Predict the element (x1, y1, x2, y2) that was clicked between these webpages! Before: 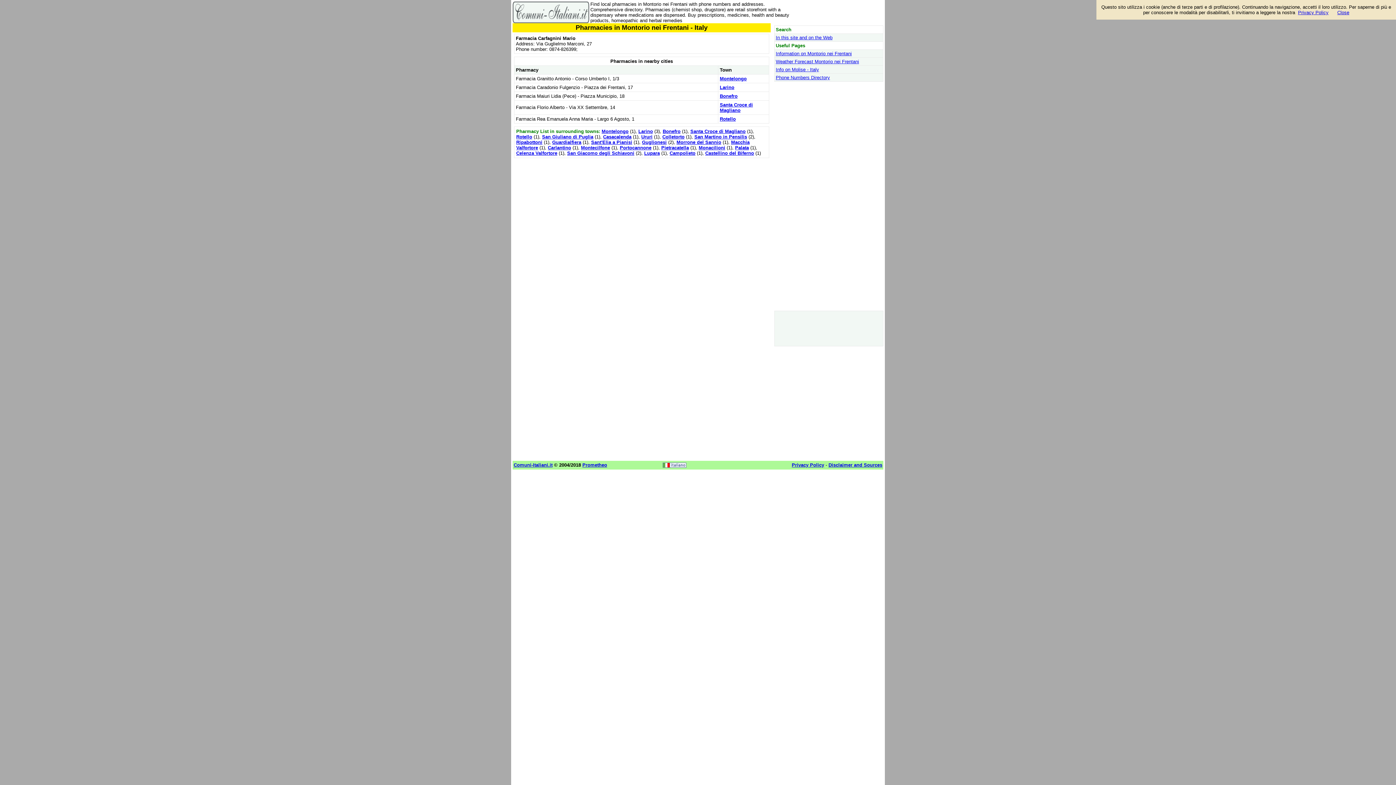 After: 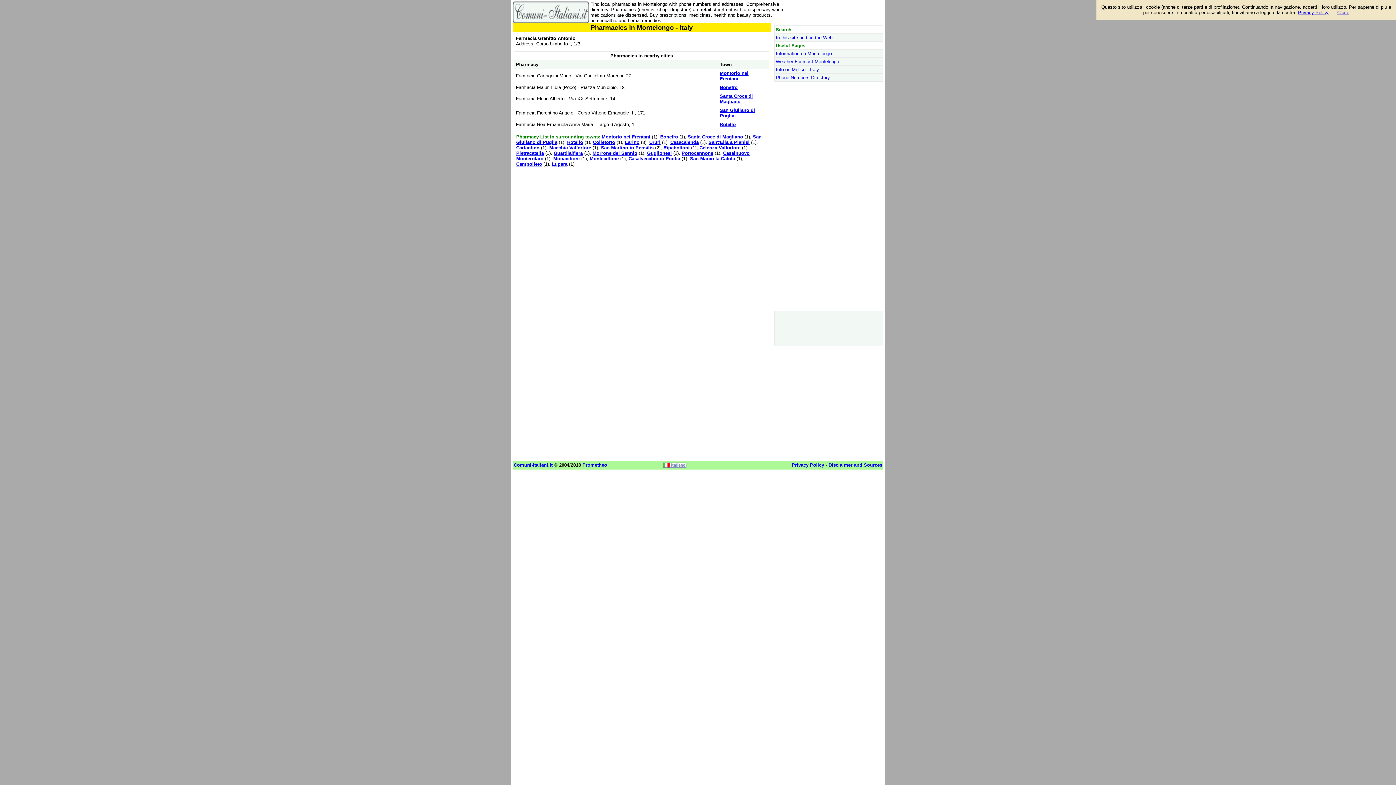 Action: bbox: (720, 76, 746, 81) label: Montelongo